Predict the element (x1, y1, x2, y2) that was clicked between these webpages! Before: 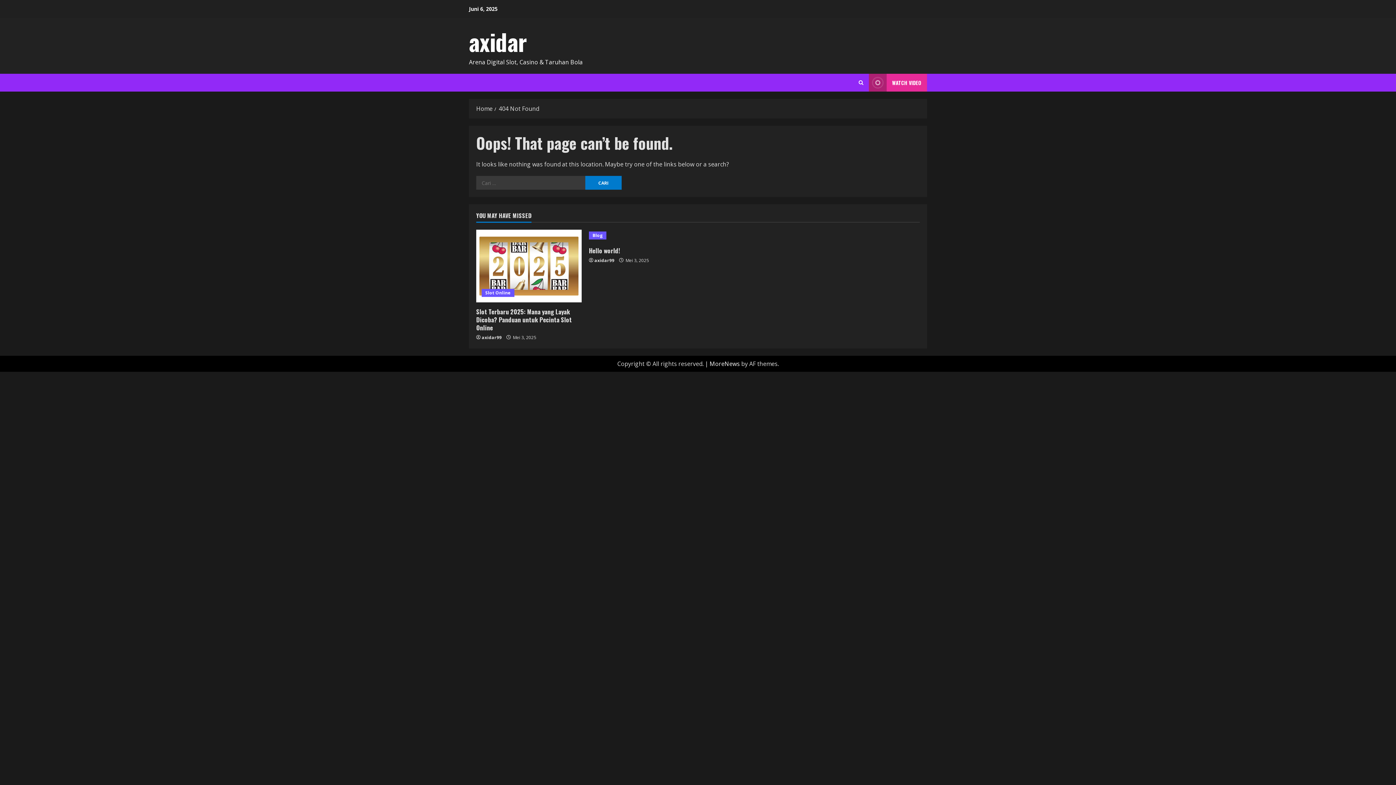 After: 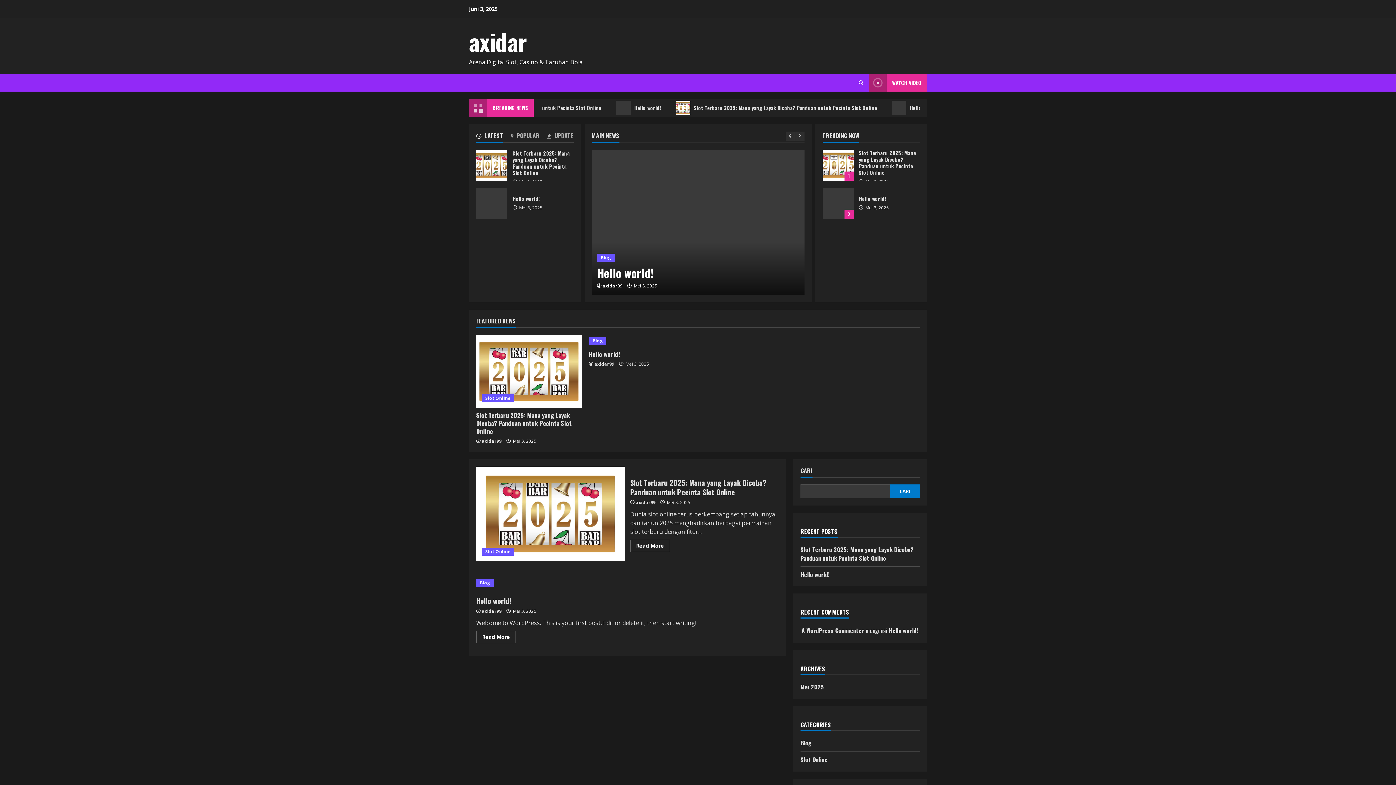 Action: label: Home bbox: (476, 104, 492, 112)